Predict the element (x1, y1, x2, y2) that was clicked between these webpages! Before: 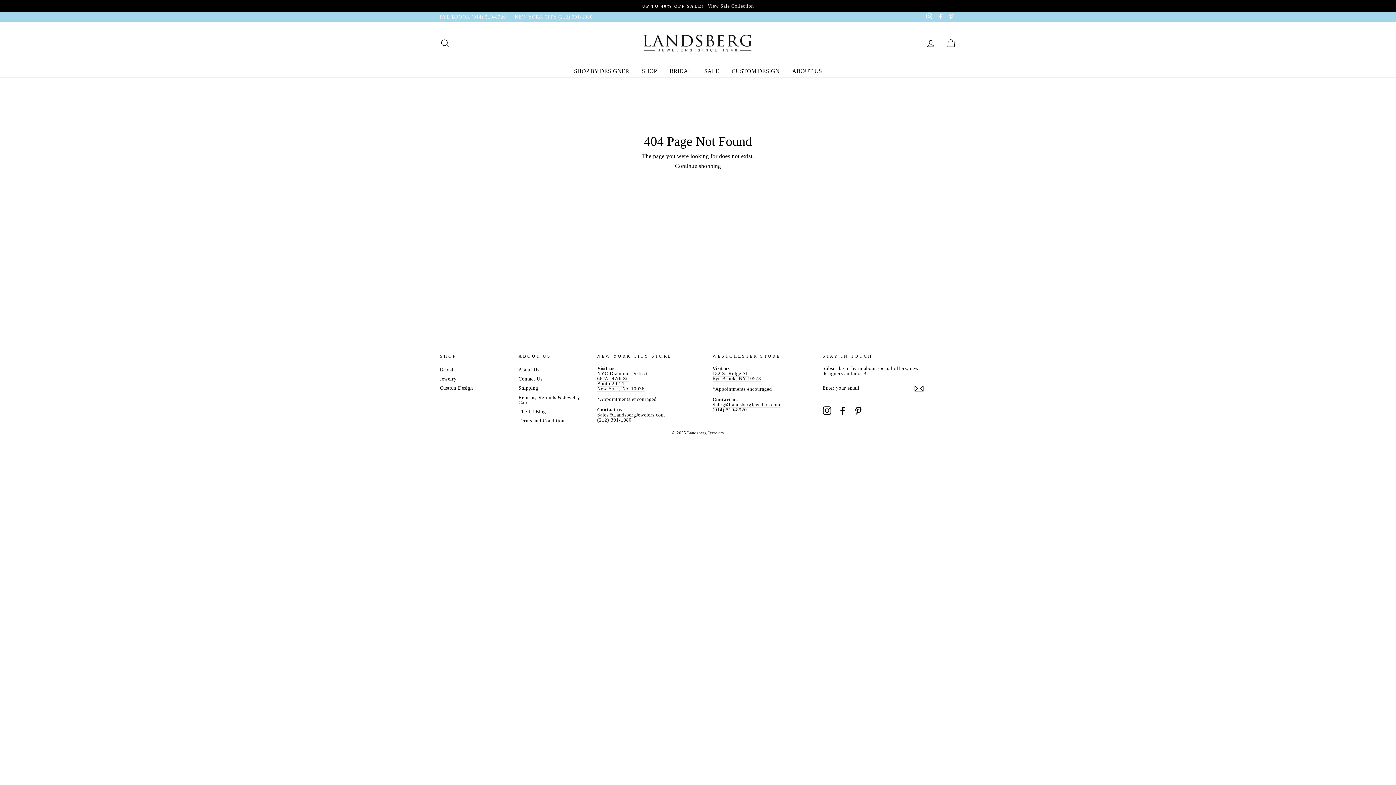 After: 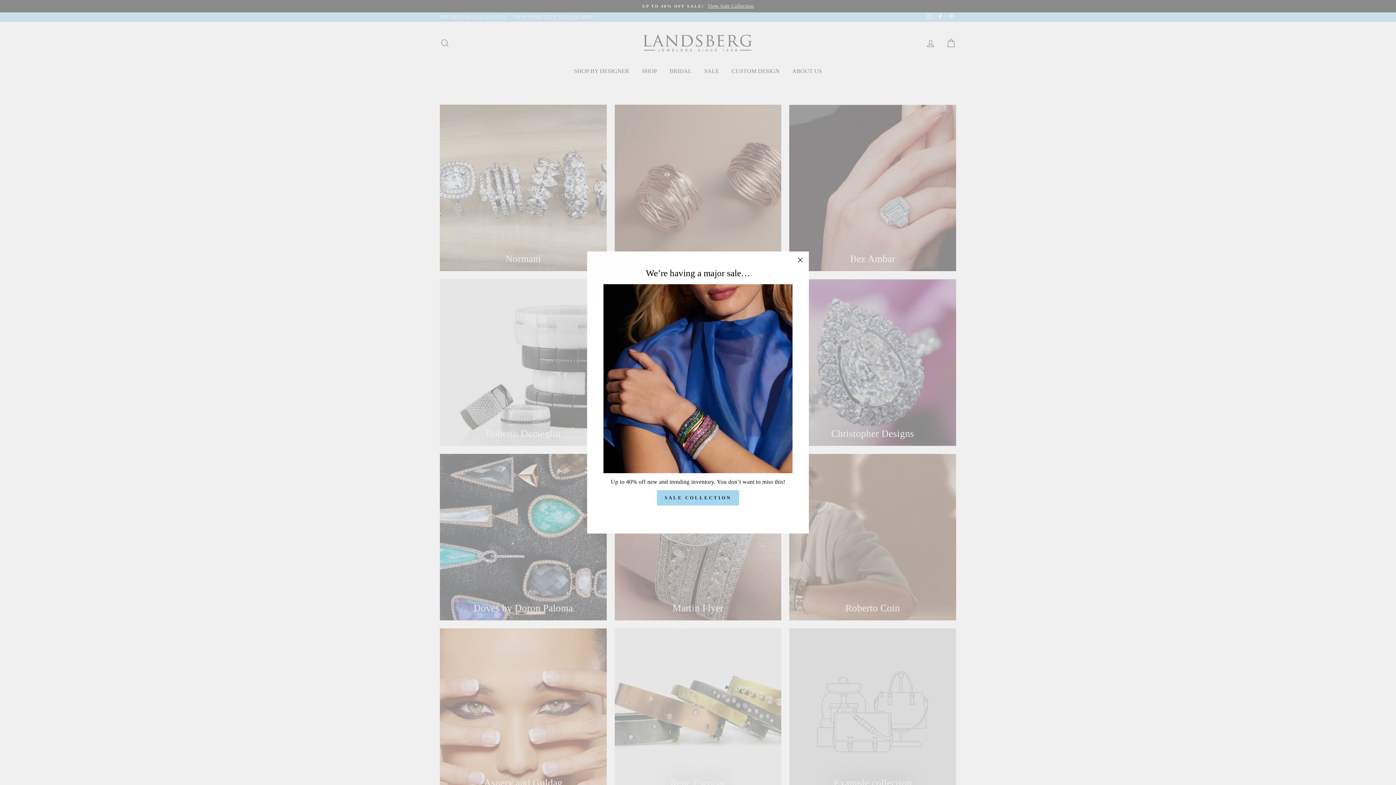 Action: bbox: (440, 375, 456, 383) label: Jewelry